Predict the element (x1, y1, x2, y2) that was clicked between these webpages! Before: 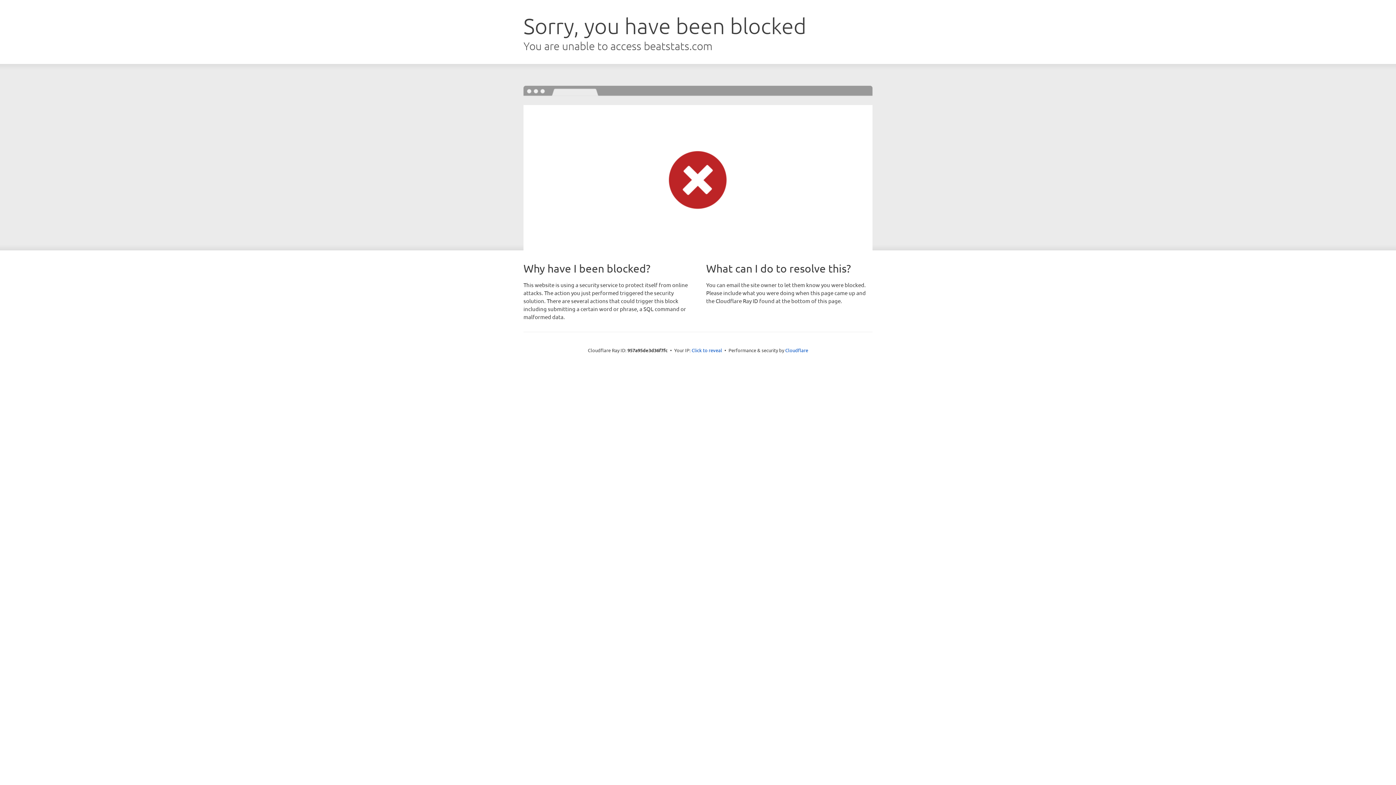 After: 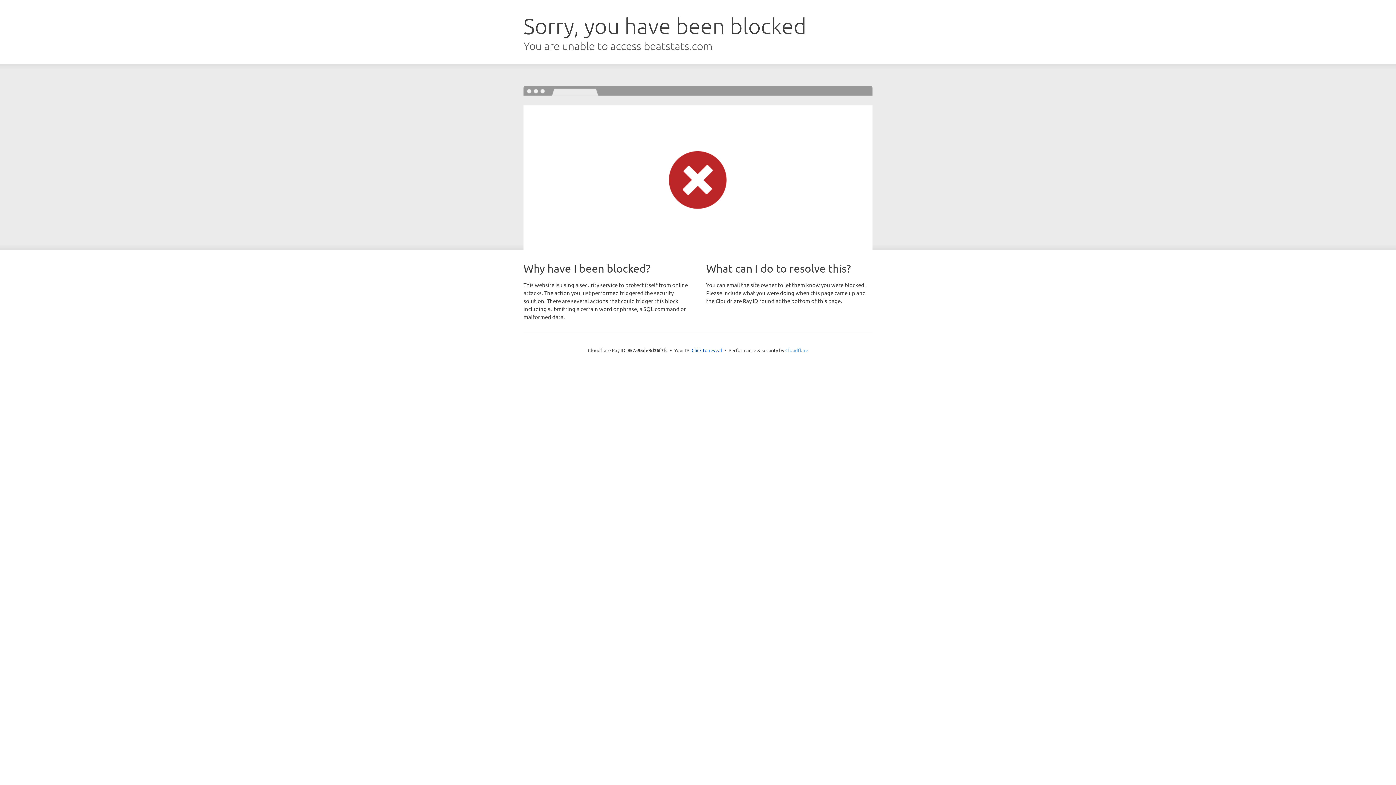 Action: bbox: (785, 347, 808, 353) label: Cloudflare